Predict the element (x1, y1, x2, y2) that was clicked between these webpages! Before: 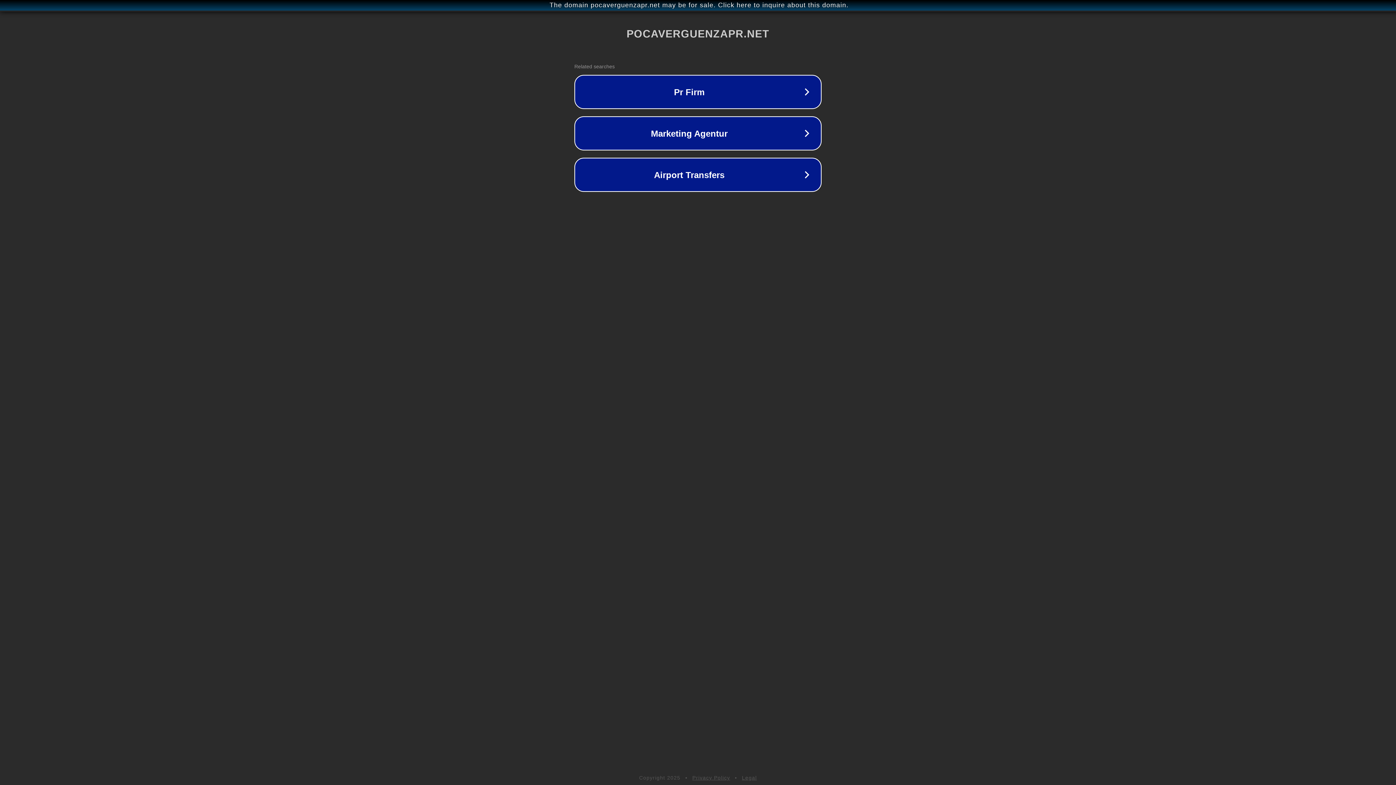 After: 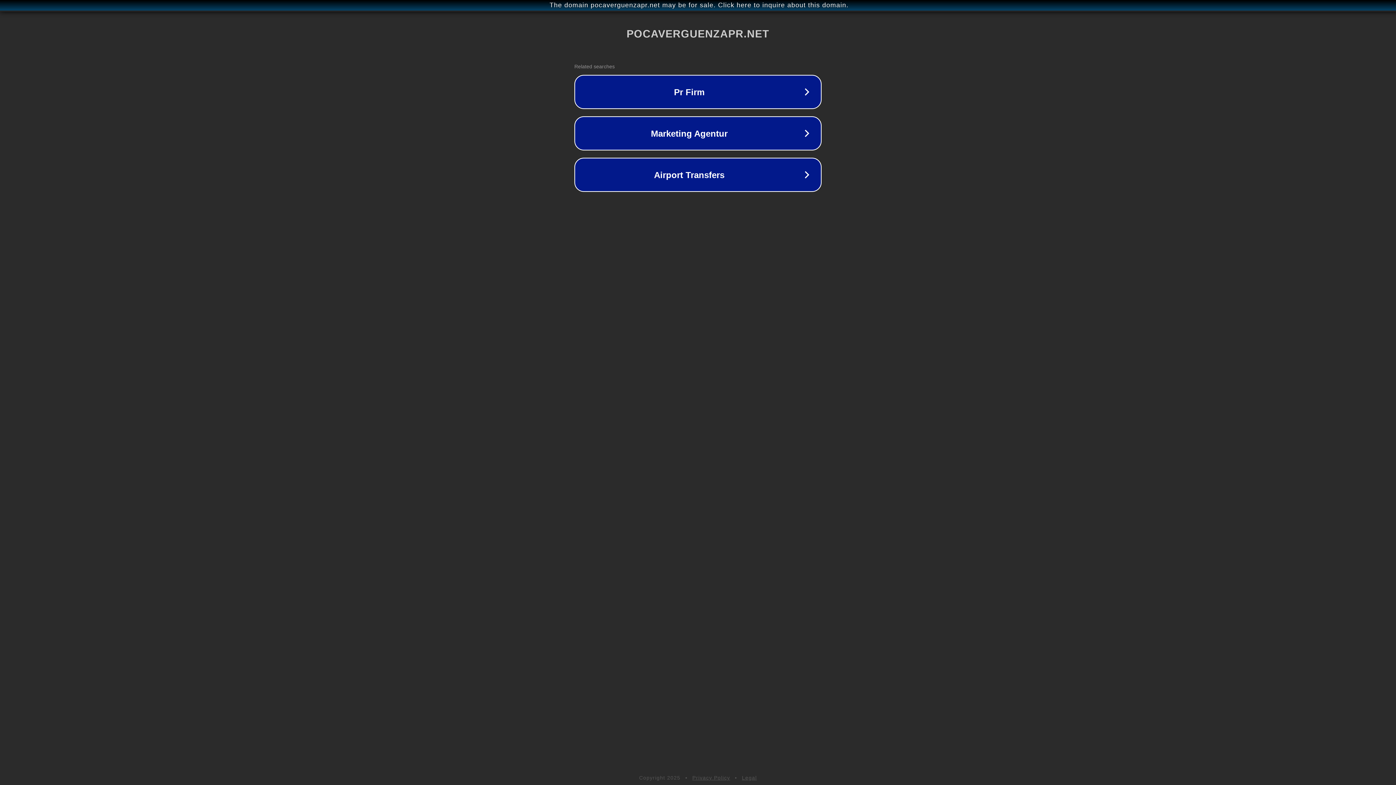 Action: label: Legal bbox: (742, 775, 757, 781)